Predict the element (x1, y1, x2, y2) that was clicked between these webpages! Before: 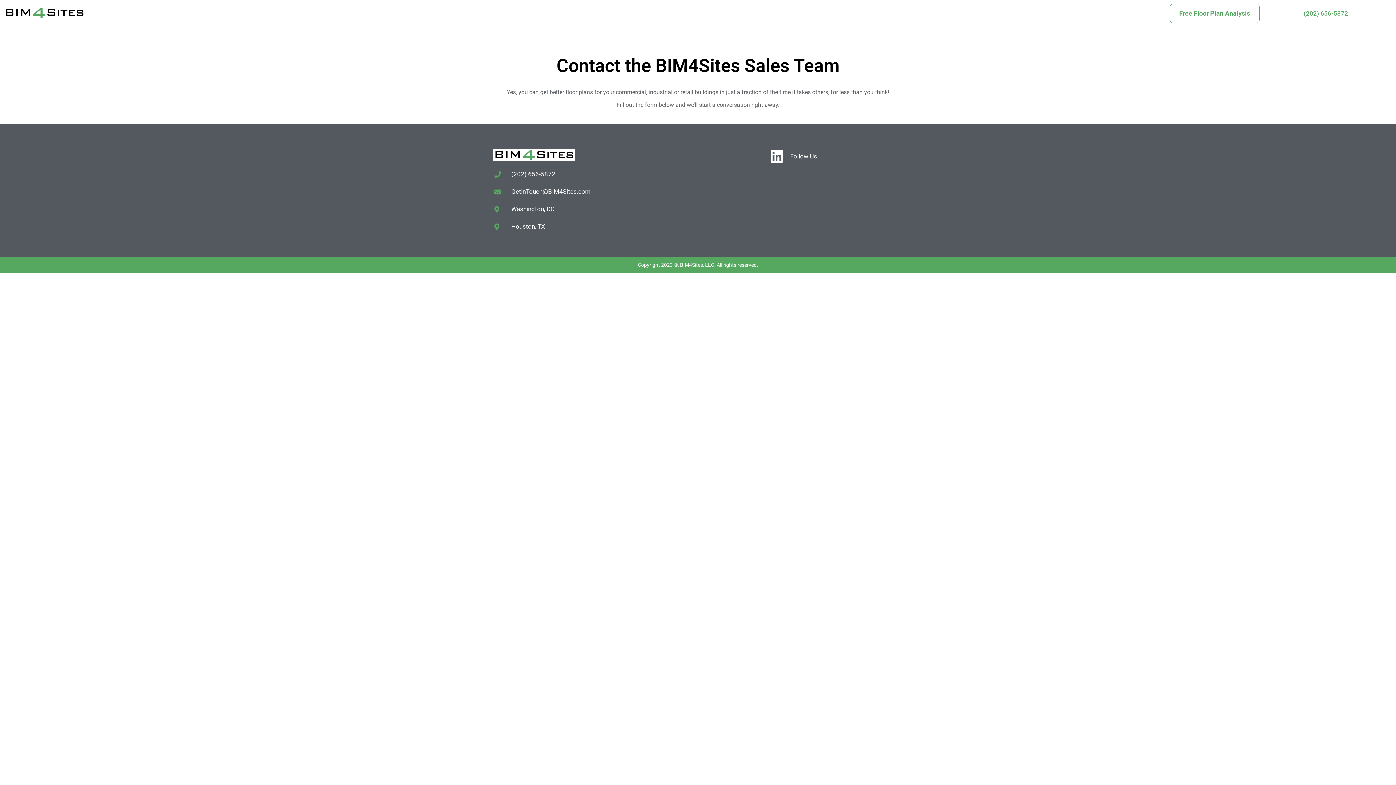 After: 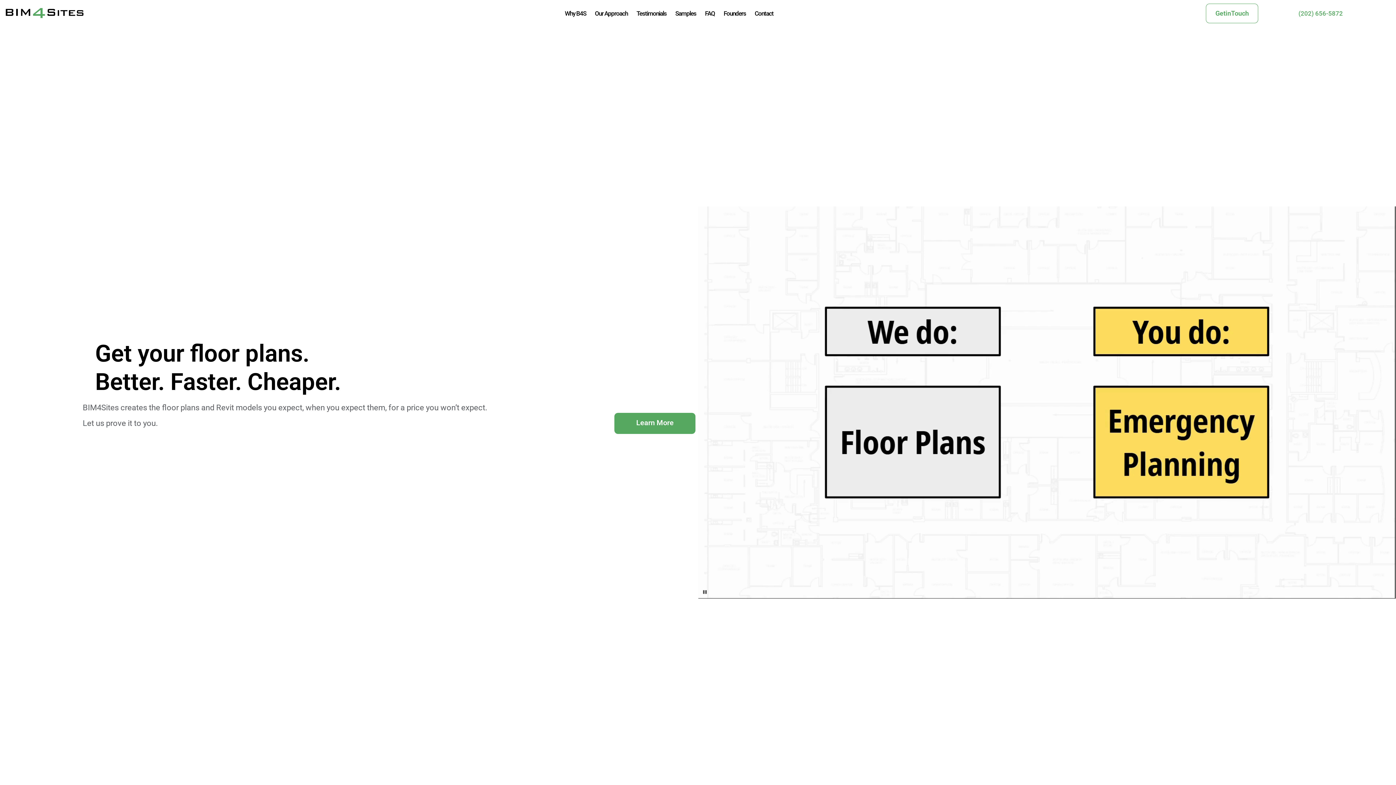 Action: bbox: (493, 149, 575, 161)